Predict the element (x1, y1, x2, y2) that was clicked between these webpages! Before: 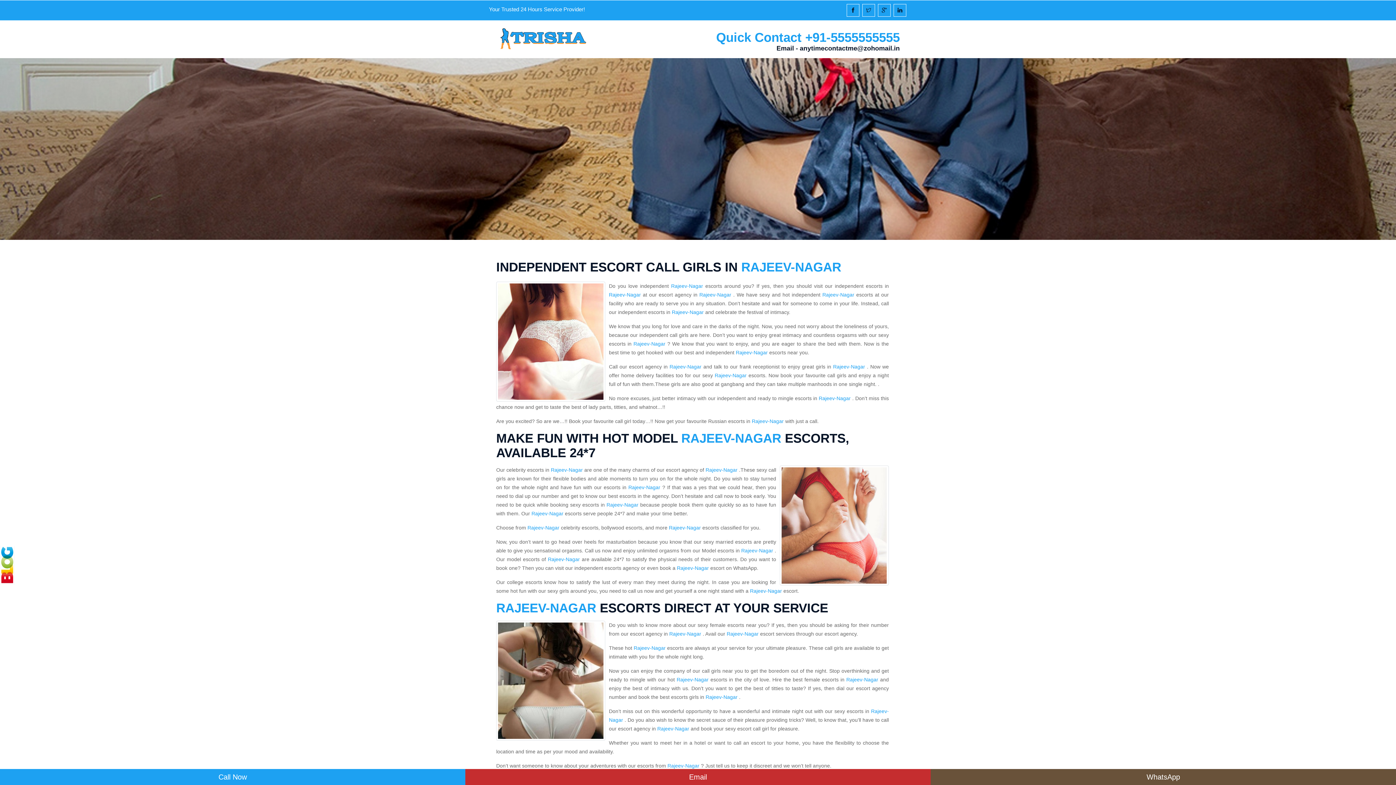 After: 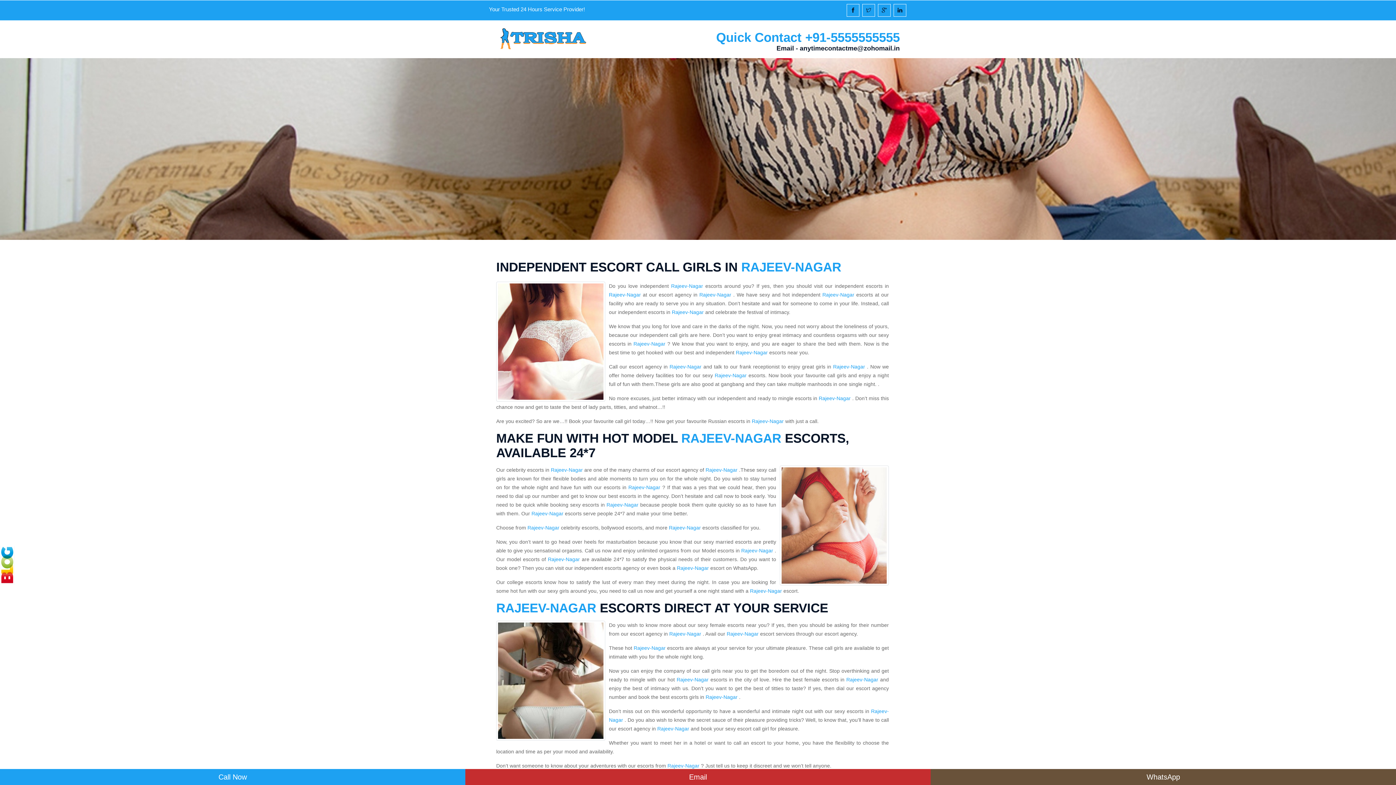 Action: bbox: (657, 726, 689, 732) label: Rajeev-Nagar